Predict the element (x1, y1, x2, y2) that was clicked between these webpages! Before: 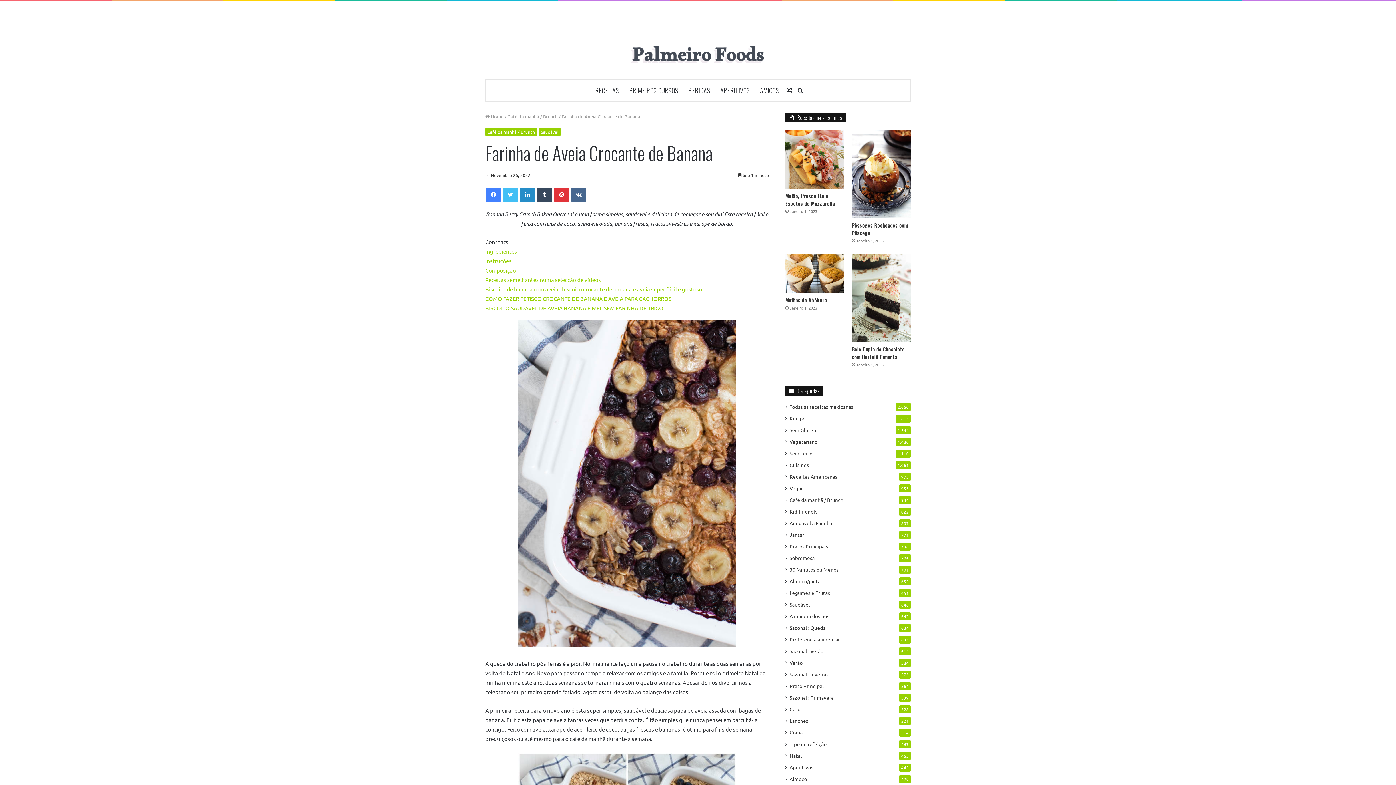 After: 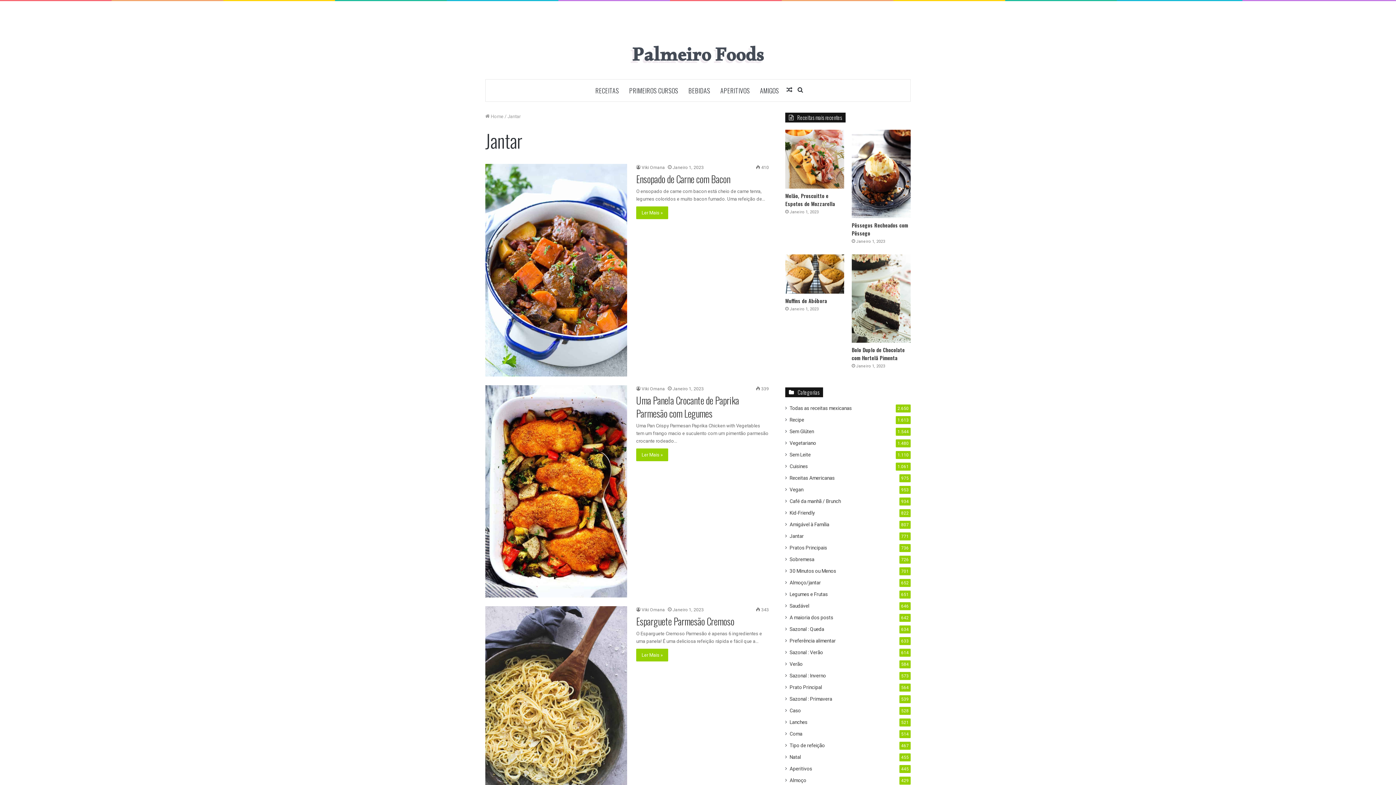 Action: label: Jantar bbox: (789, 531, 804, 539)